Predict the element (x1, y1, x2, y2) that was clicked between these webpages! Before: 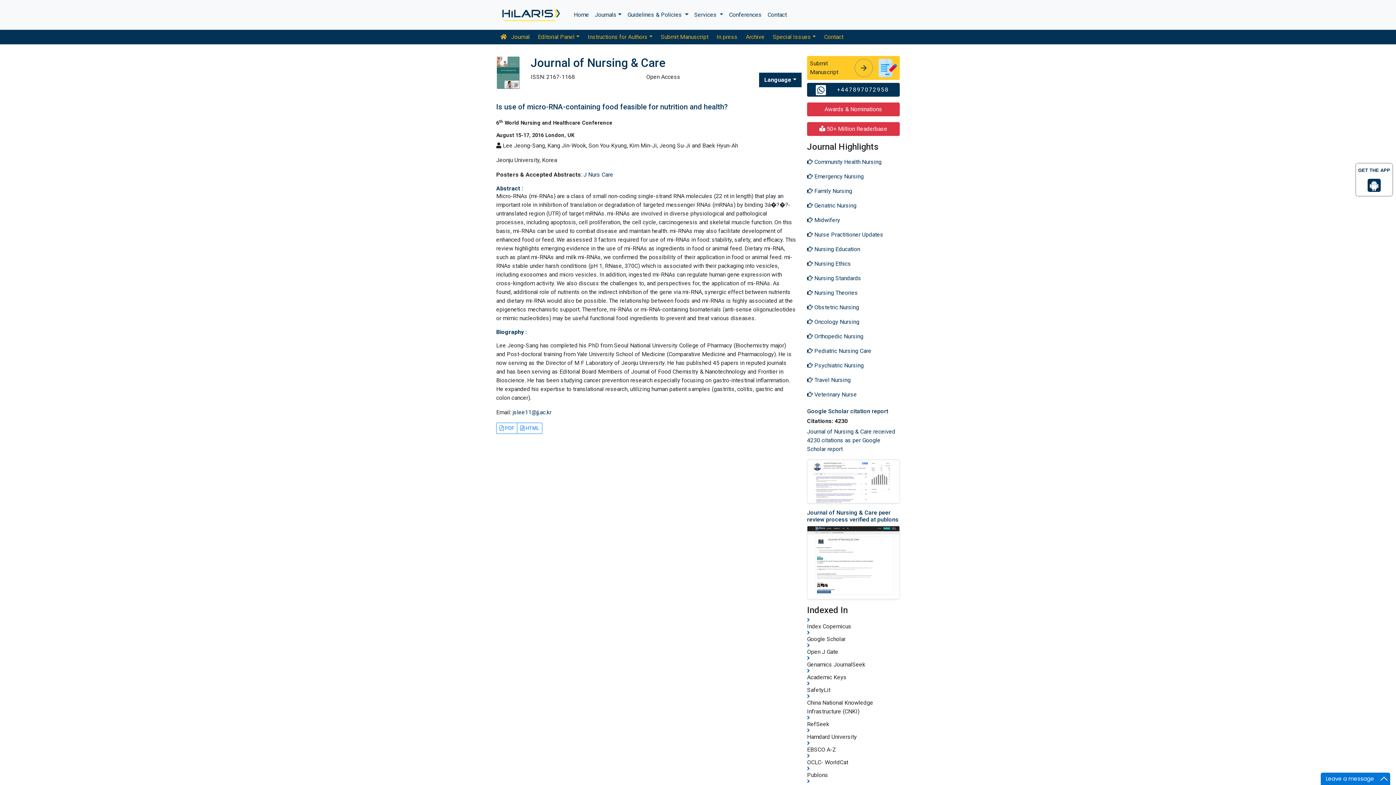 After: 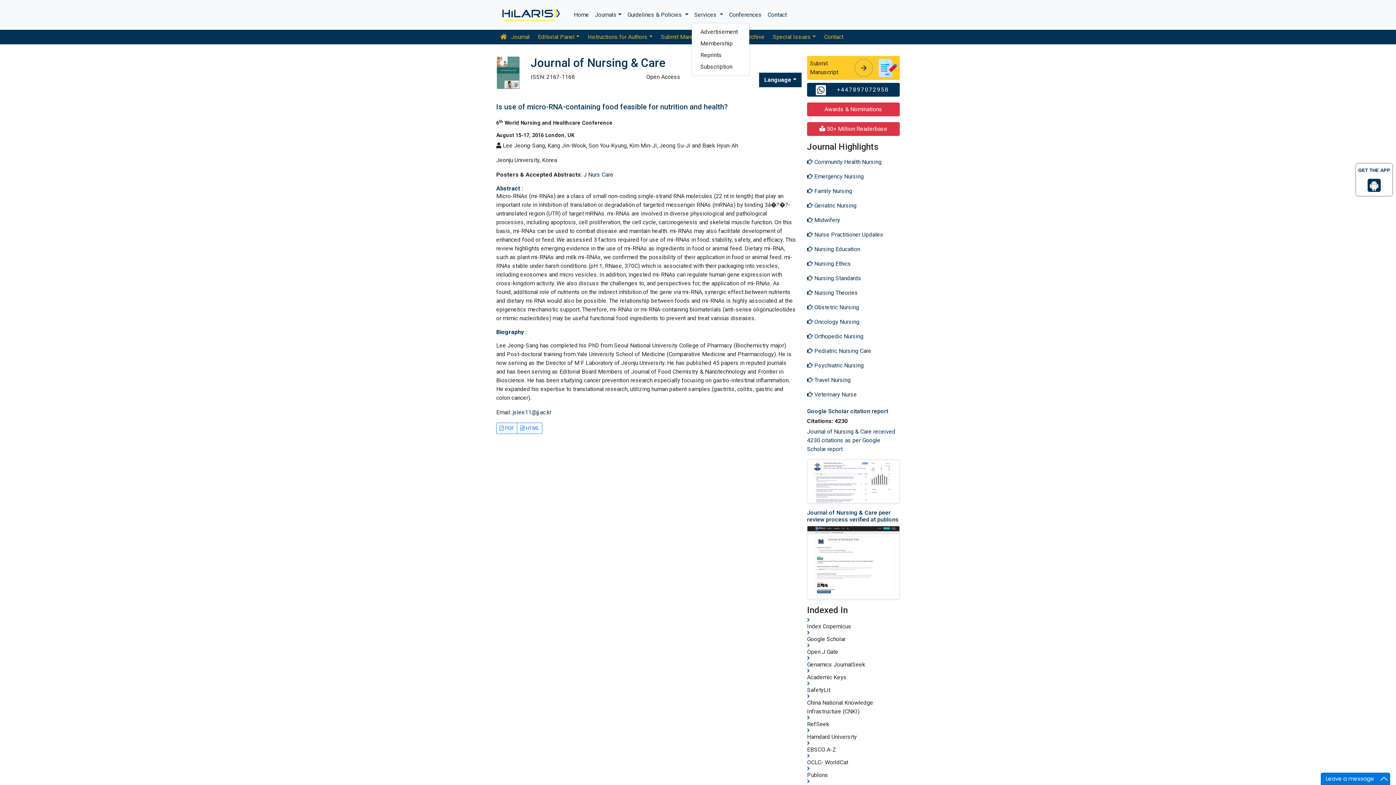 Action: label: Services  bbox: (691, 7, 726, 22)